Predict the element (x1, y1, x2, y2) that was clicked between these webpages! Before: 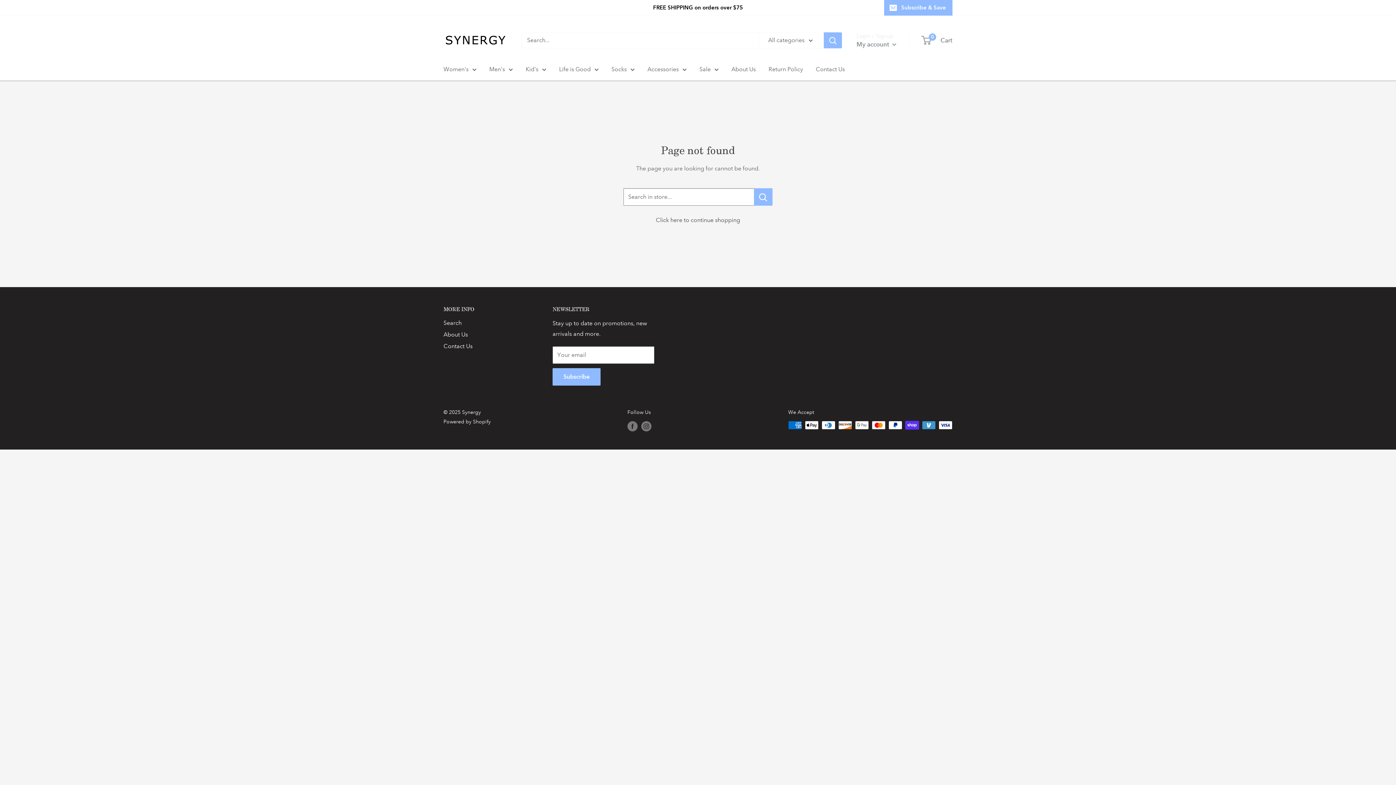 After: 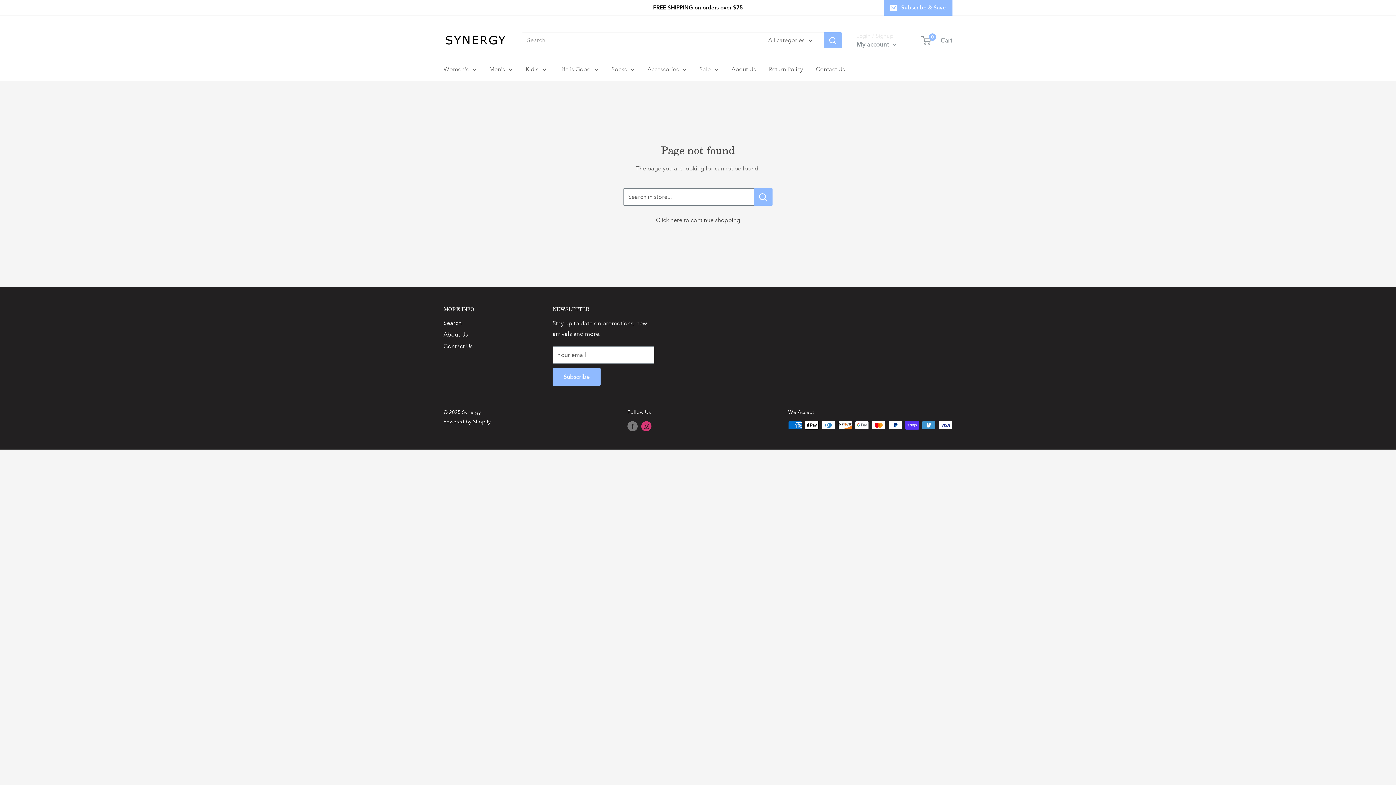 Action: label: Follow us on Instagram bbox: (641, 421, 651, 431)